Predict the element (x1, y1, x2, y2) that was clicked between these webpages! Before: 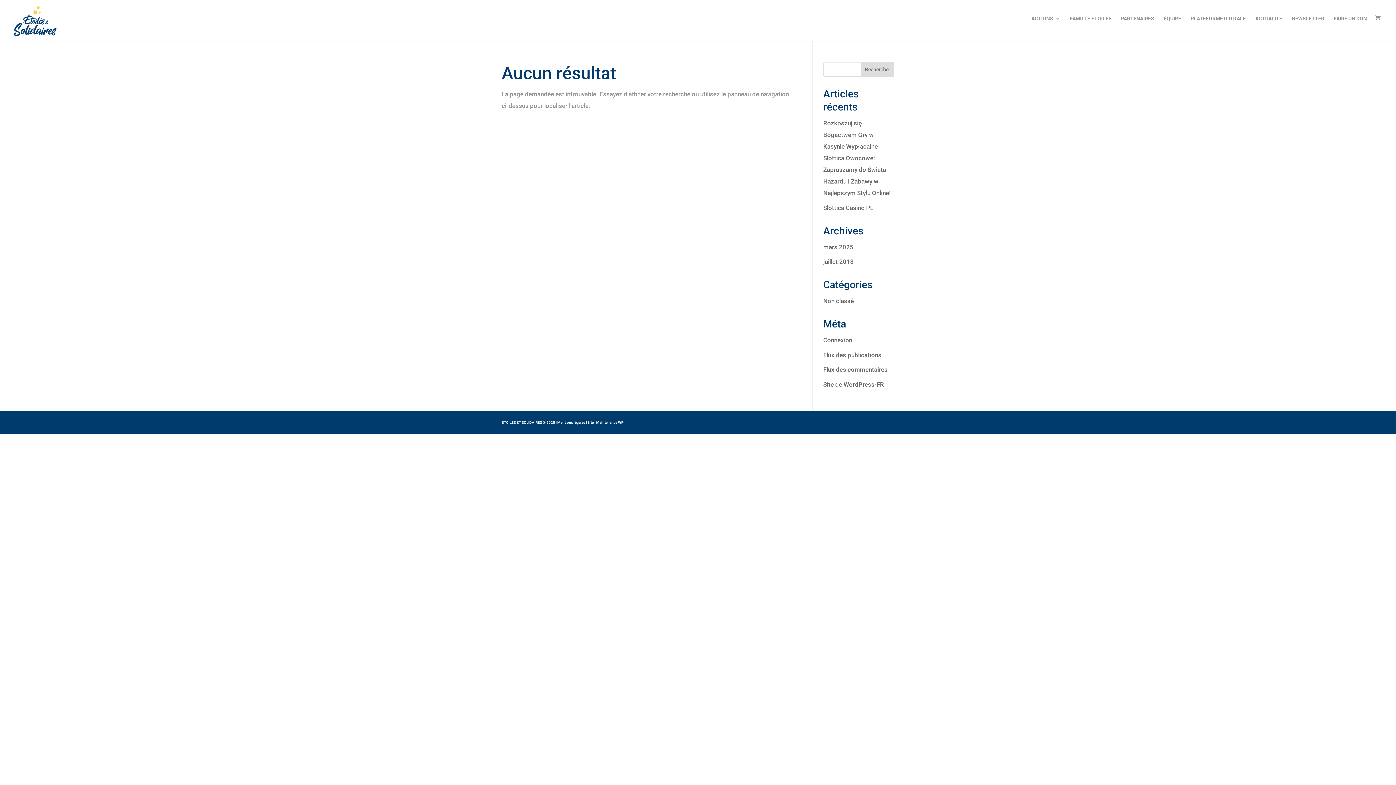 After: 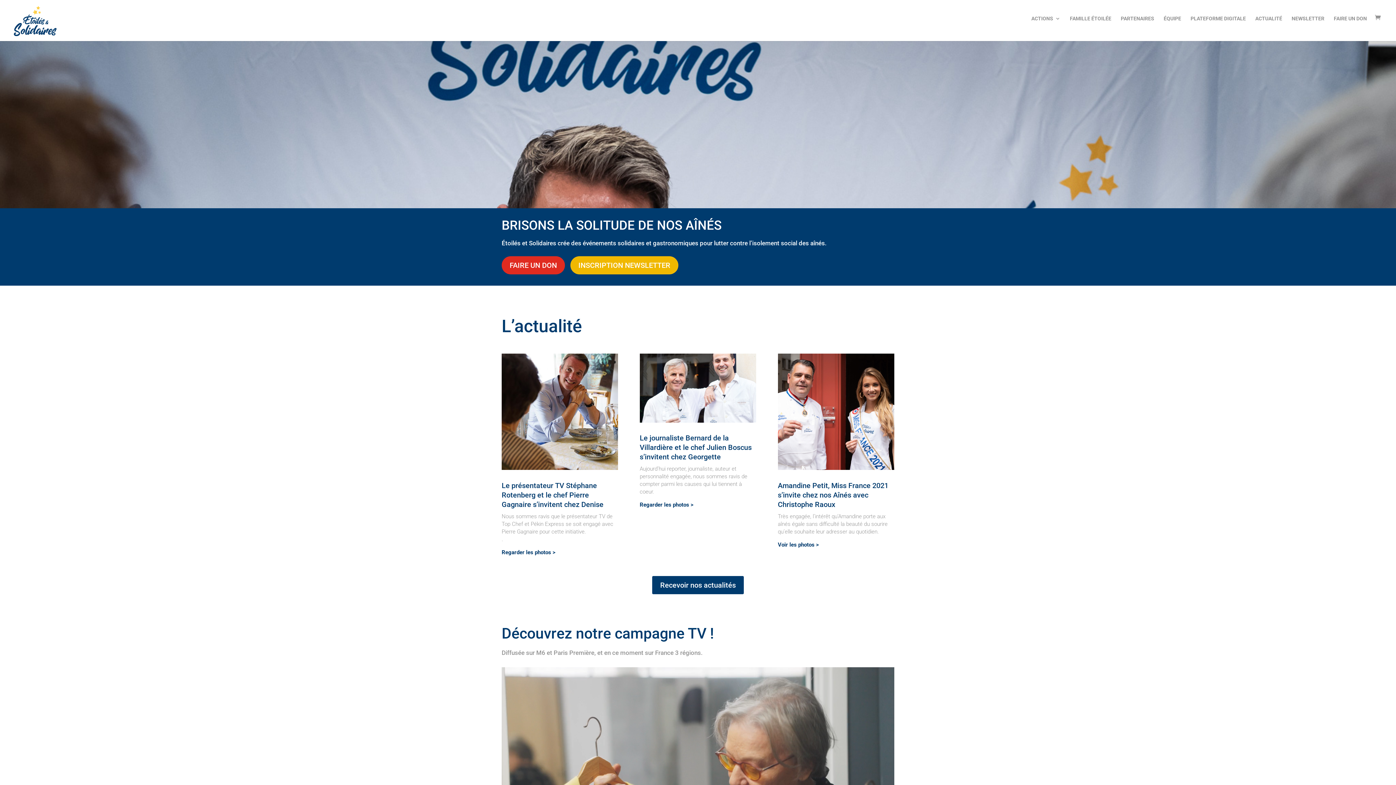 Action: bbox: (12, 16, 58, 23)